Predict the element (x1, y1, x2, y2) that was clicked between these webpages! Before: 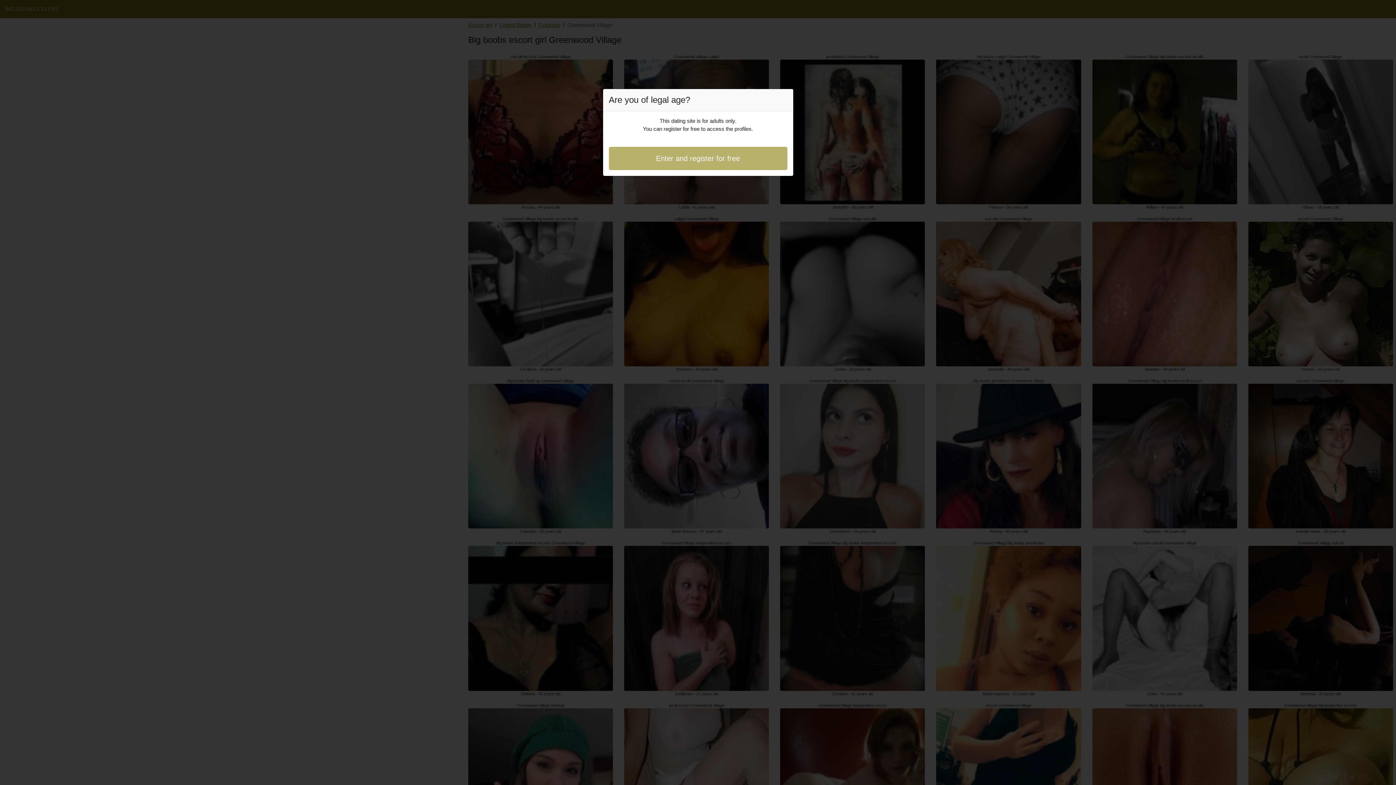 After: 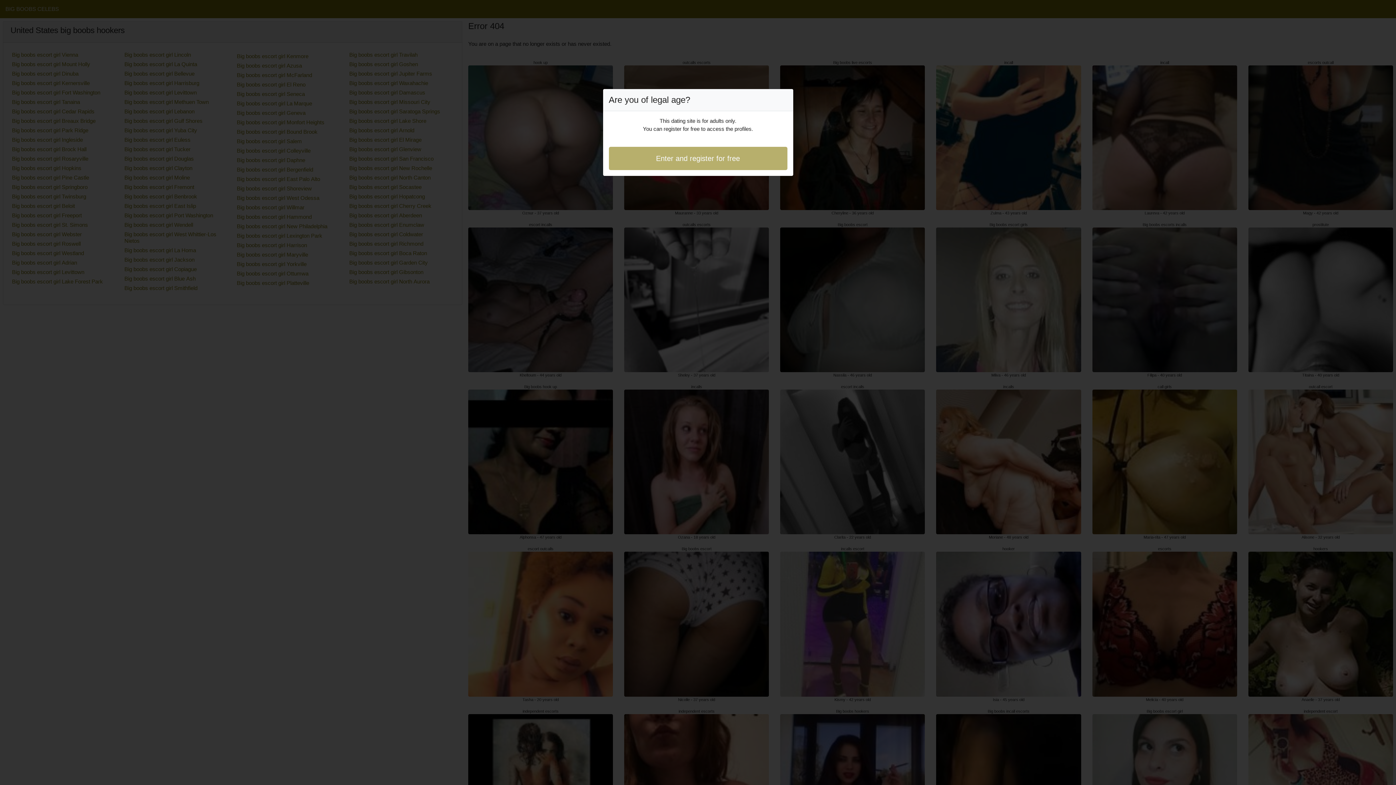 Action: bbox: (608, 146, 787, 170) label: Enter and register for free